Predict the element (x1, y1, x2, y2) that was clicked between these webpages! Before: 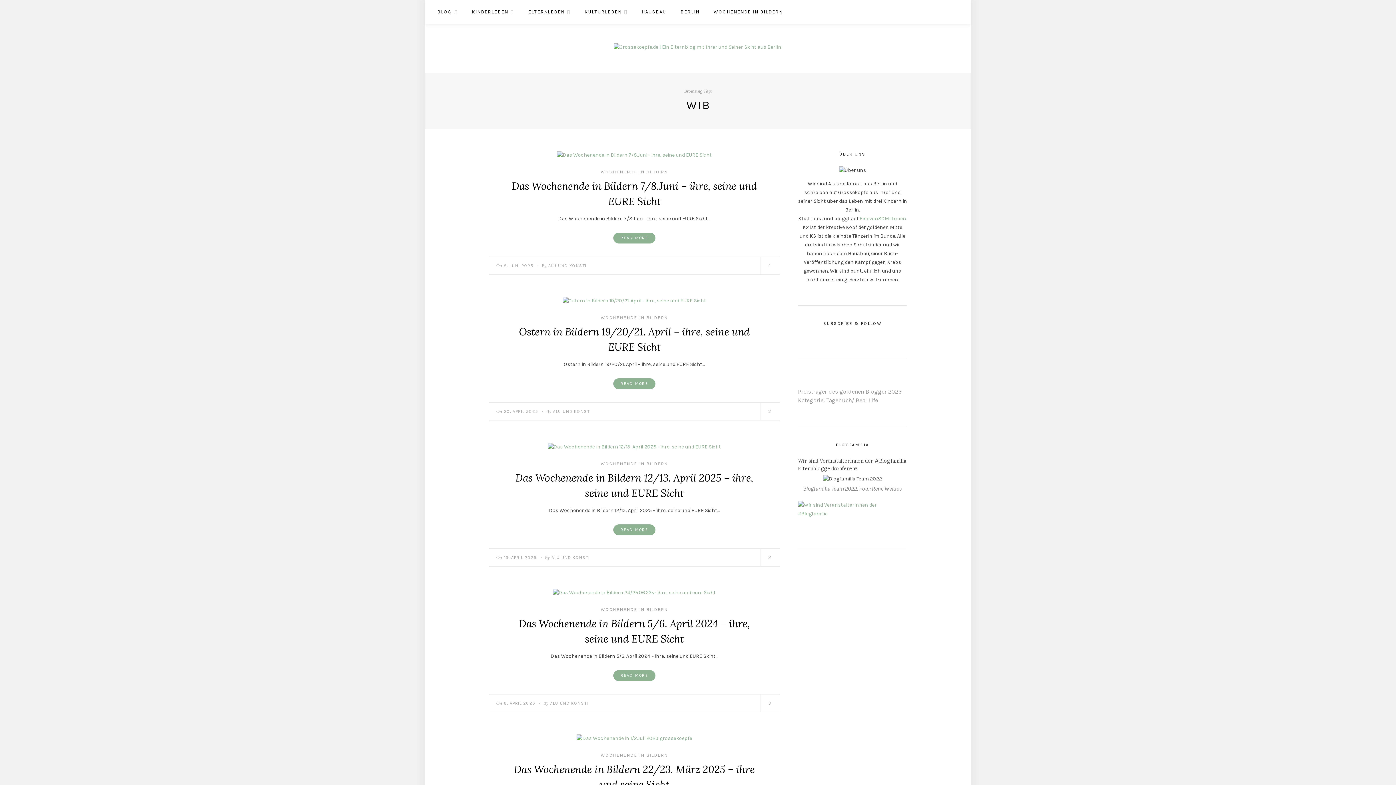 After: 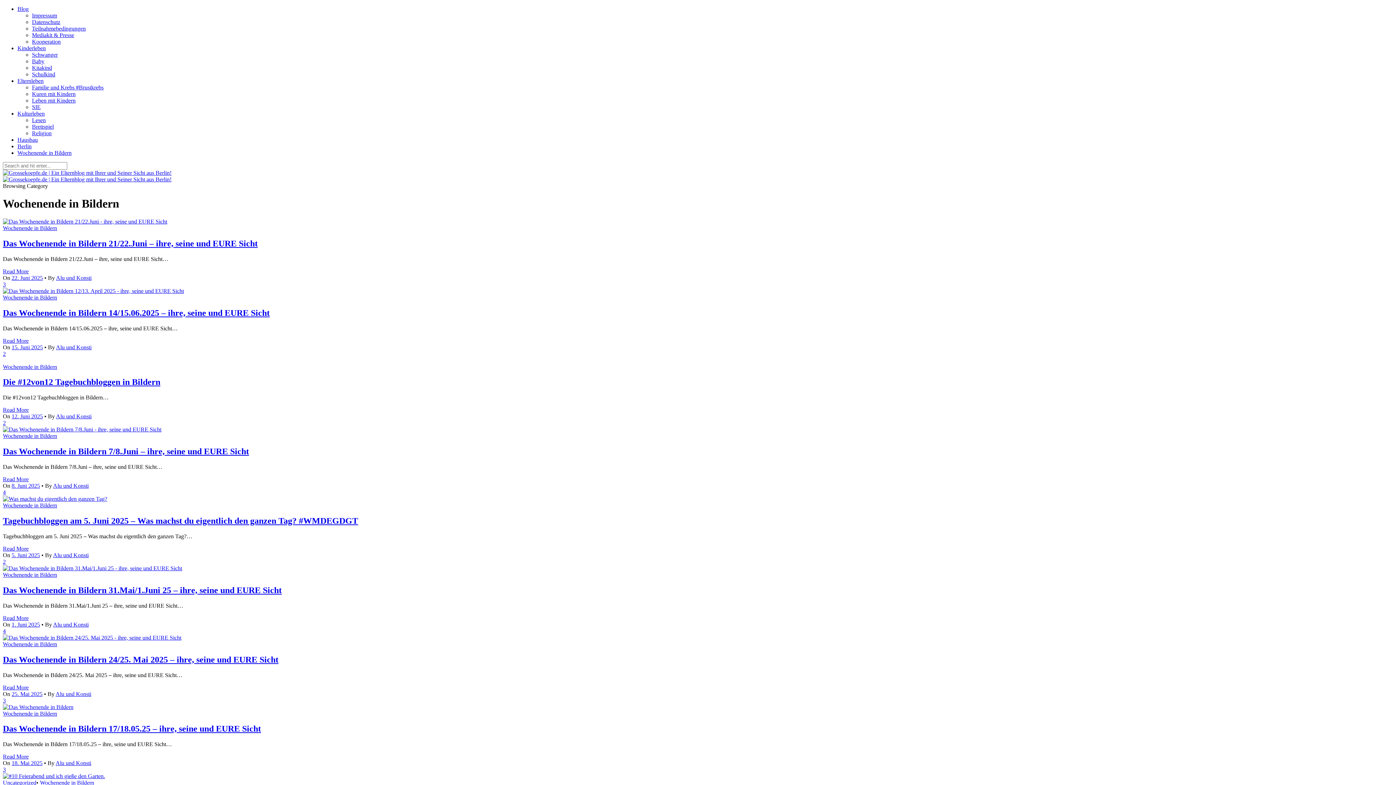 Action: bbox: (713, 0, 782, 24) label: WOCHENENDE IN BILDERN